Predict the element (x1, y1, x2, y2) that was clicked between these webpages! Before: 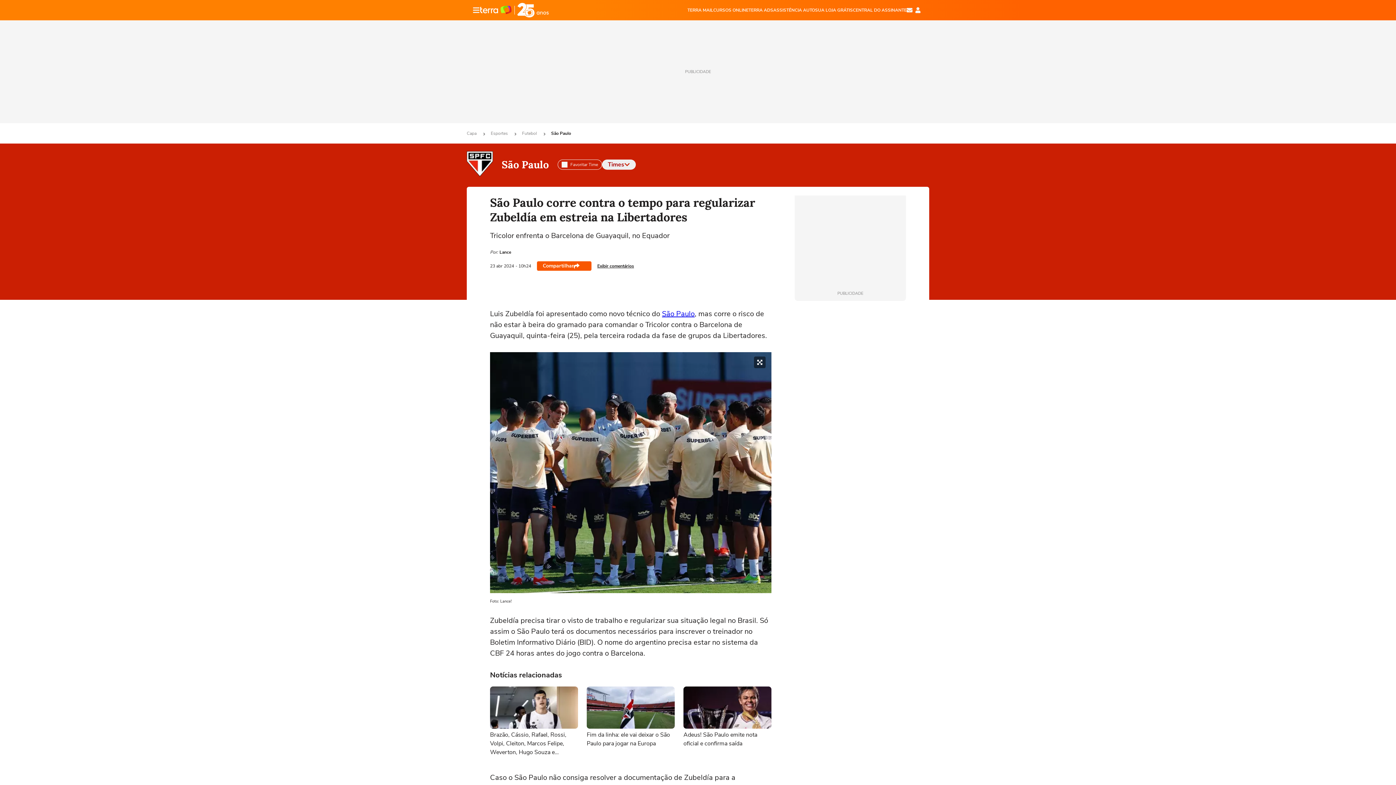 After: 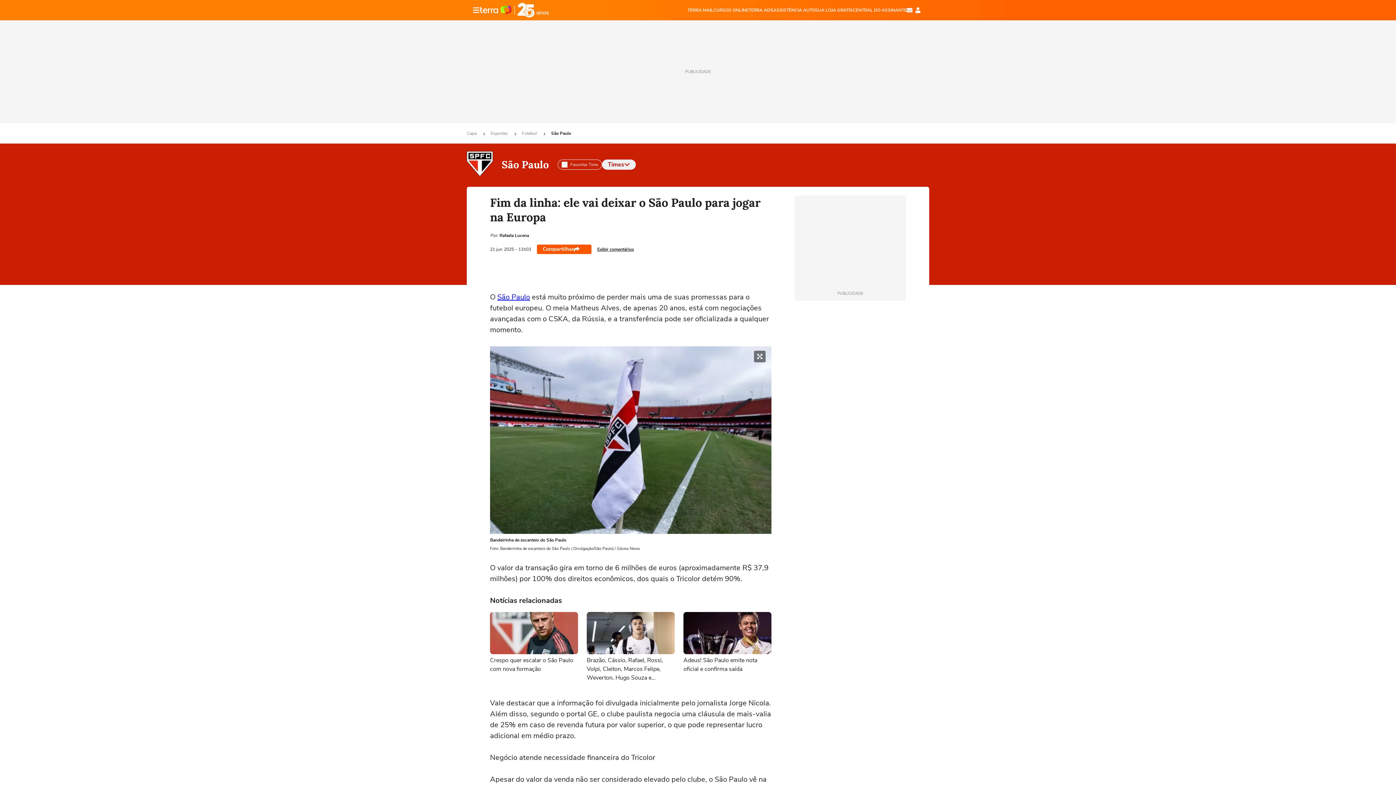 Action: bbox: (586, 686, 674, 754) label: Fim da linha: ele vai deixar o São Paulo para jogar na Europa